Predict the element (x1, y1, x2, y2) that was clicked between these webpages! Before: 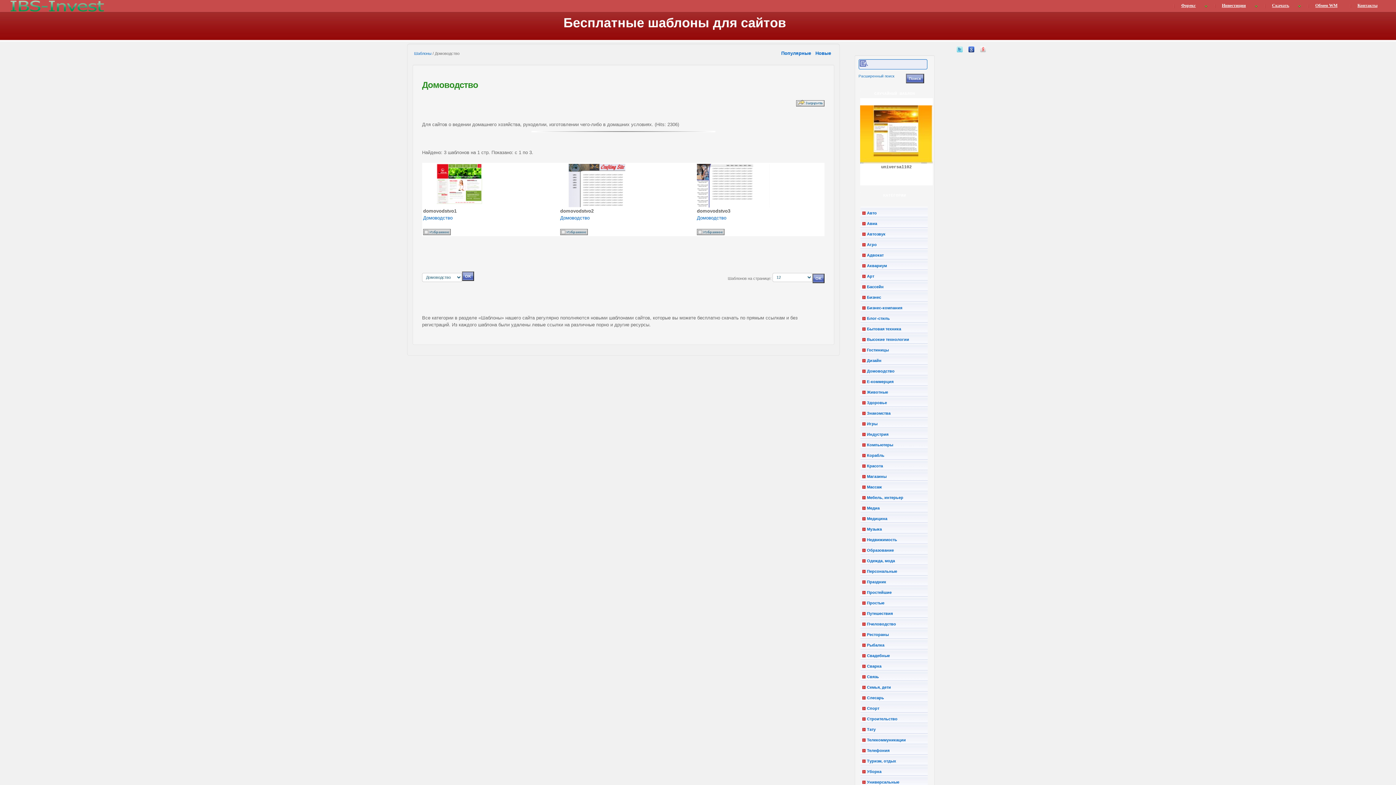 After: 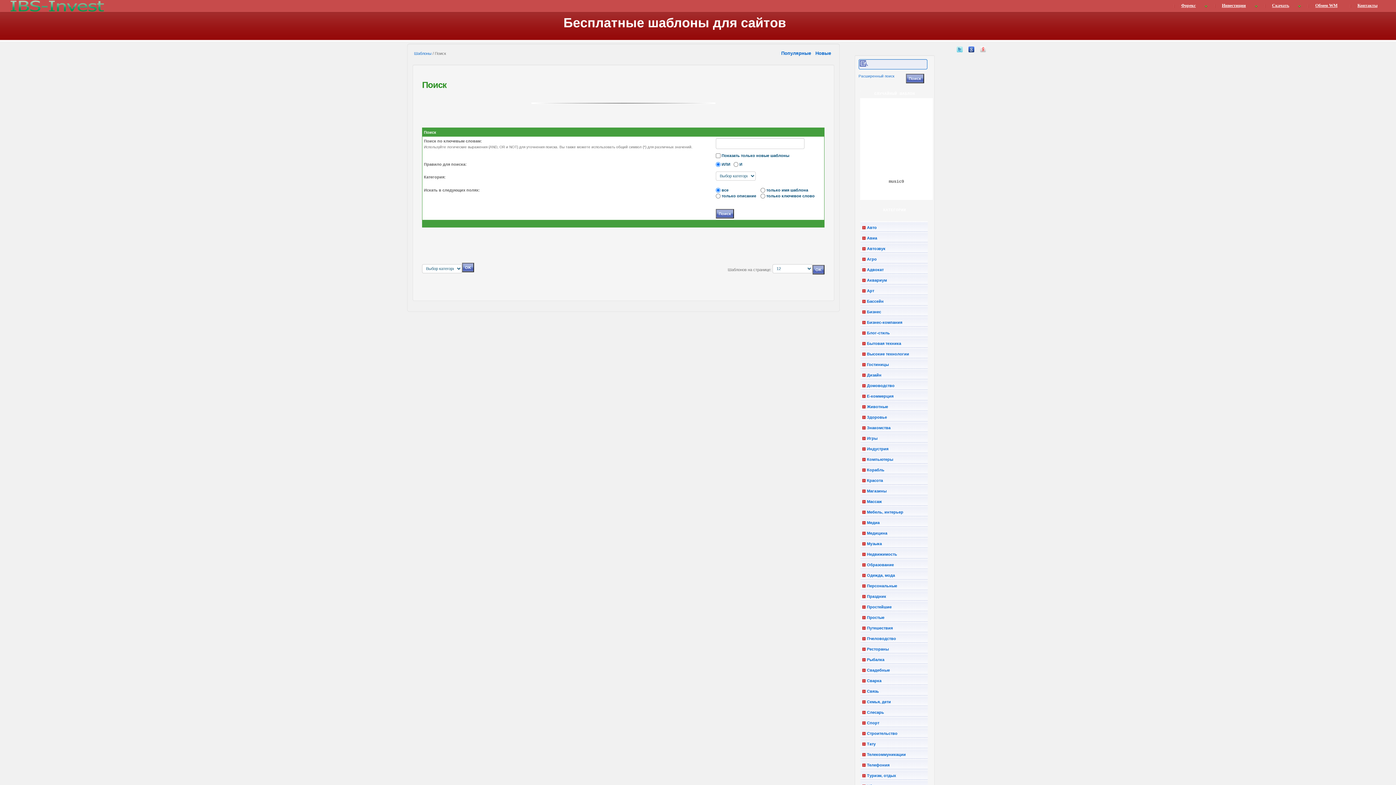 Action: bbox: (858, 74, 894, 78) label: Расширенный поиск